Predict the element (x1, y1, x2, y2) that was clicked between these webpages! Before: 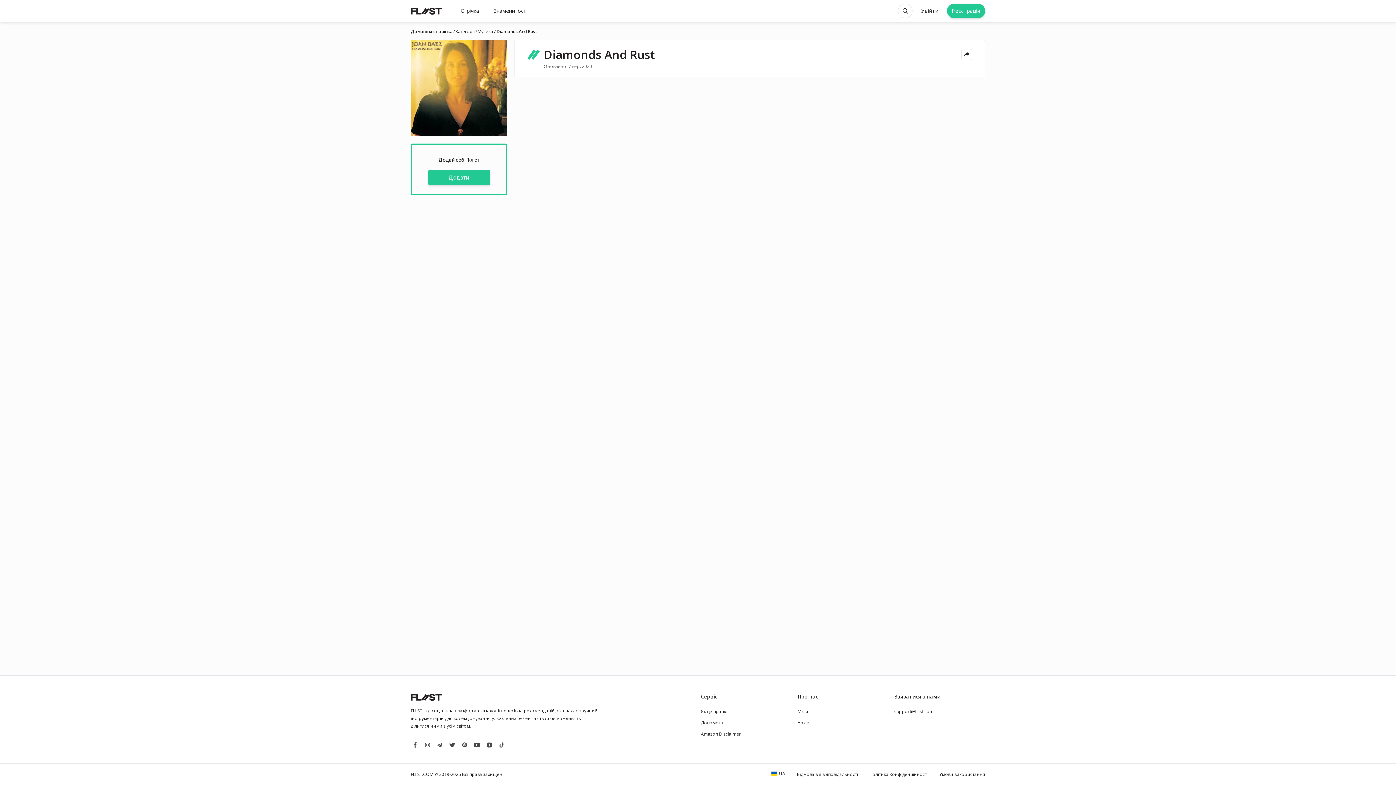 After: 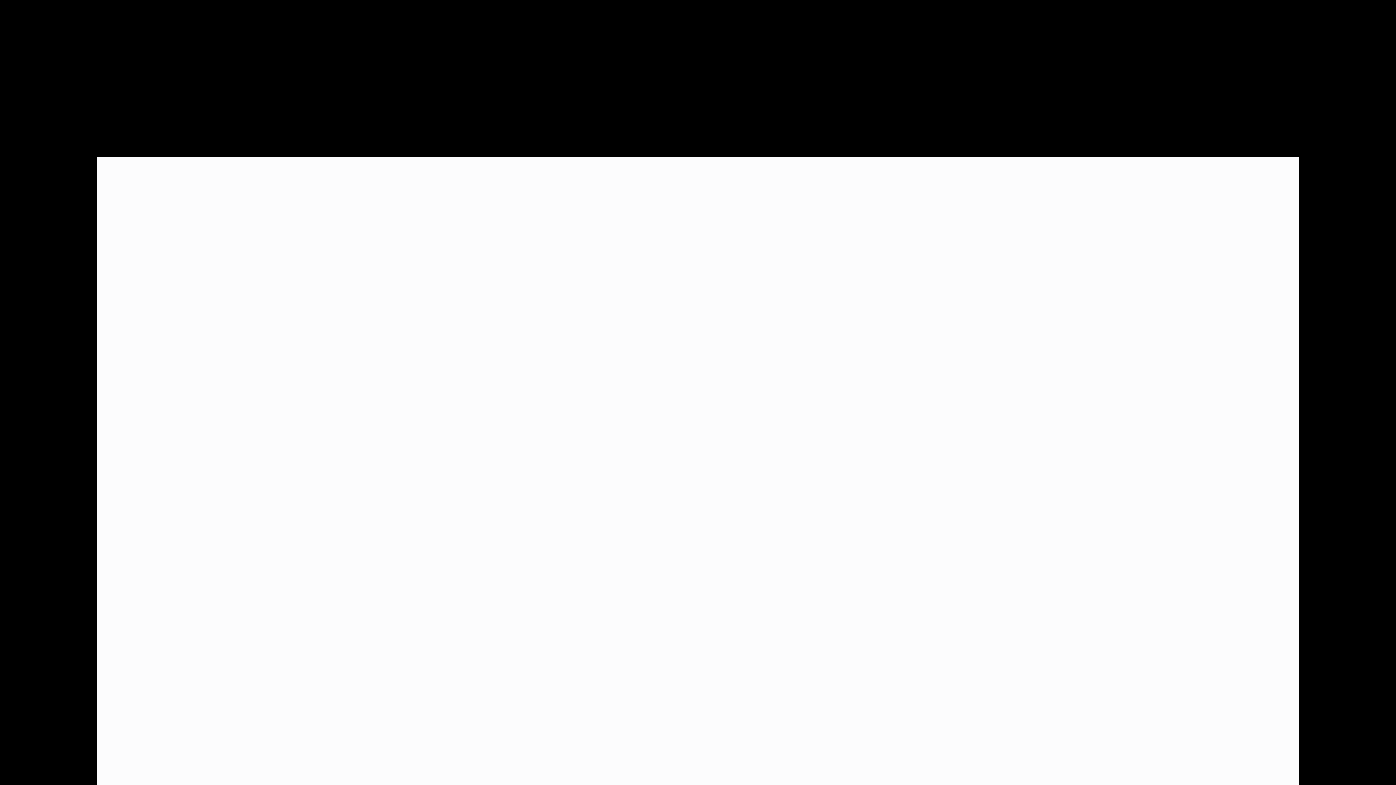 Action: bbox: (410, 7, 441, 14)